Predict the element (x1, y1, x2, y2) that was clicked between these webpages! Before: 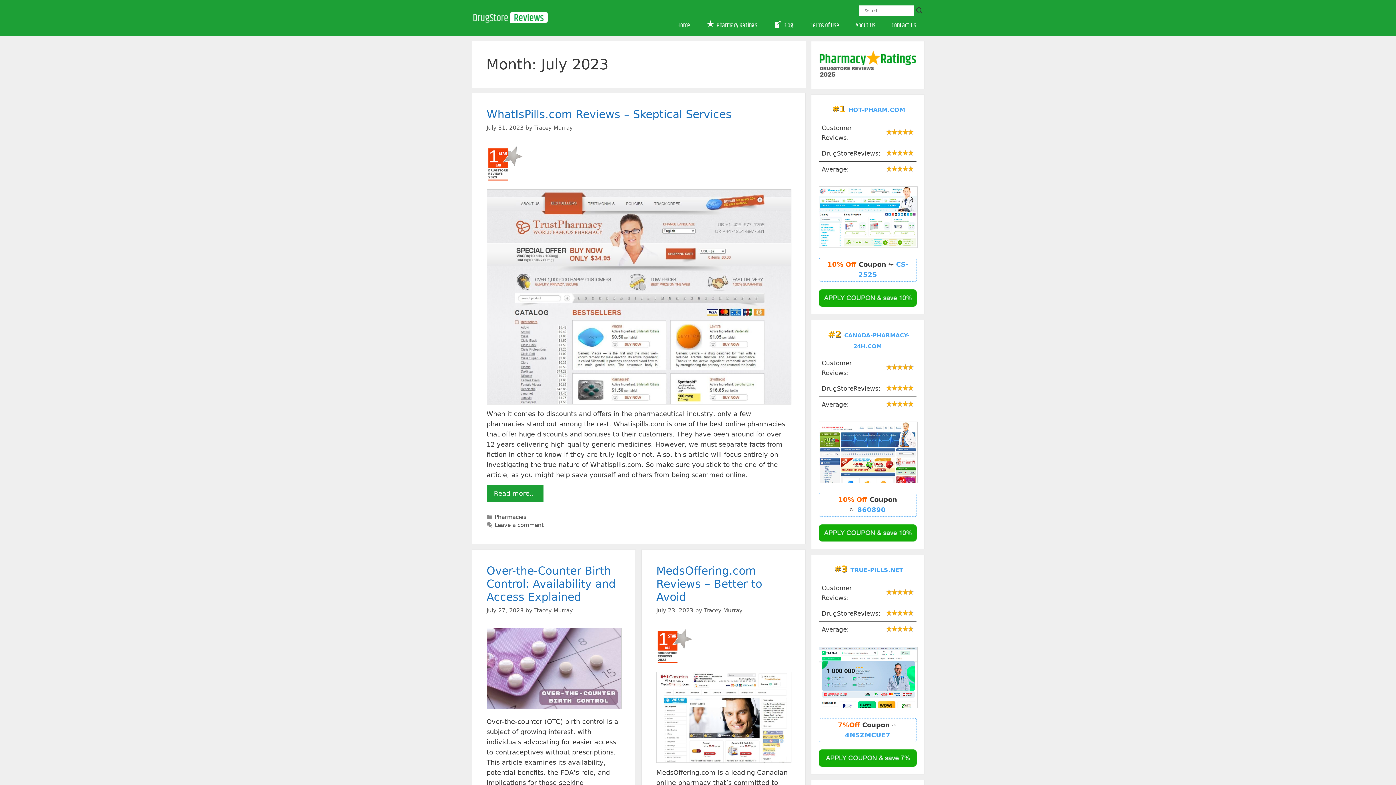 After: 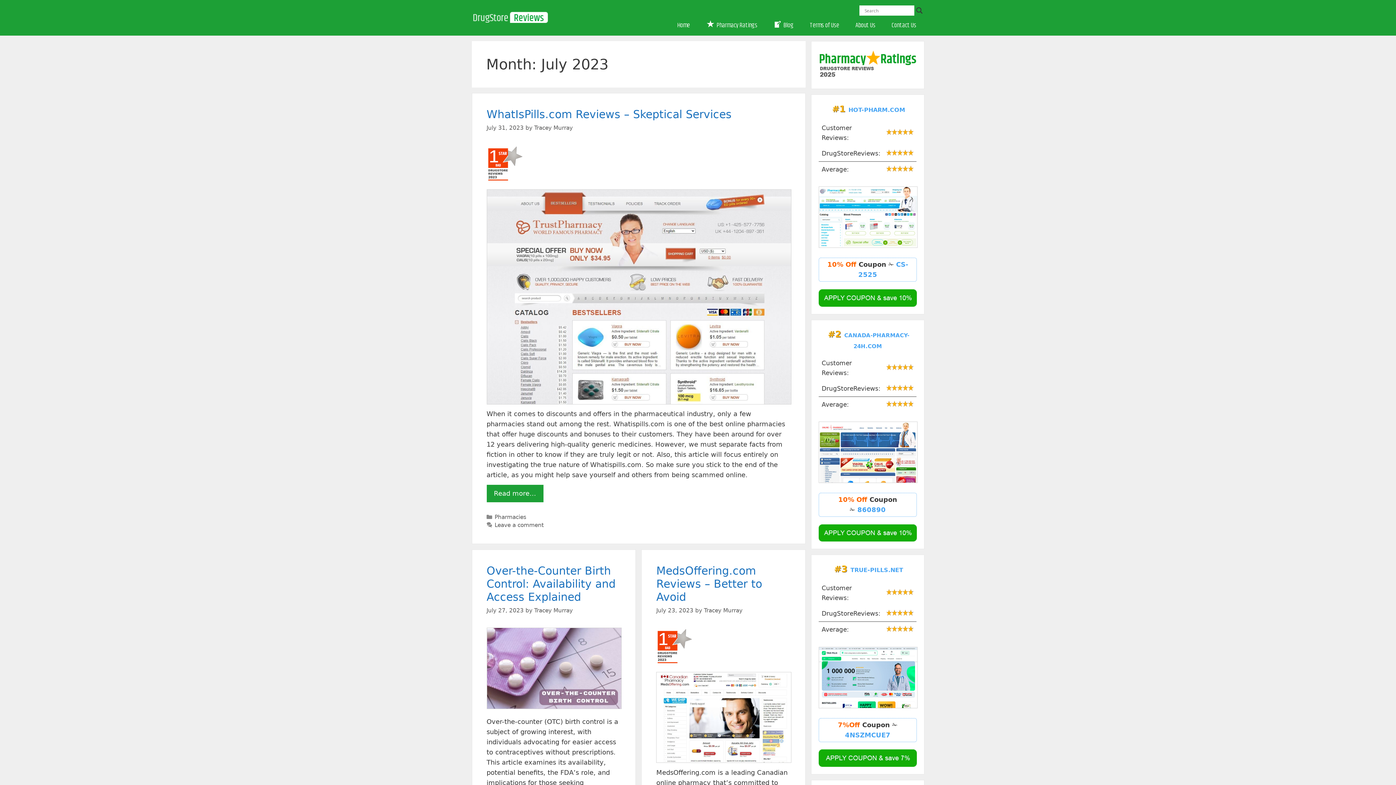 Action: bbox: (819, 647, 916, 708)